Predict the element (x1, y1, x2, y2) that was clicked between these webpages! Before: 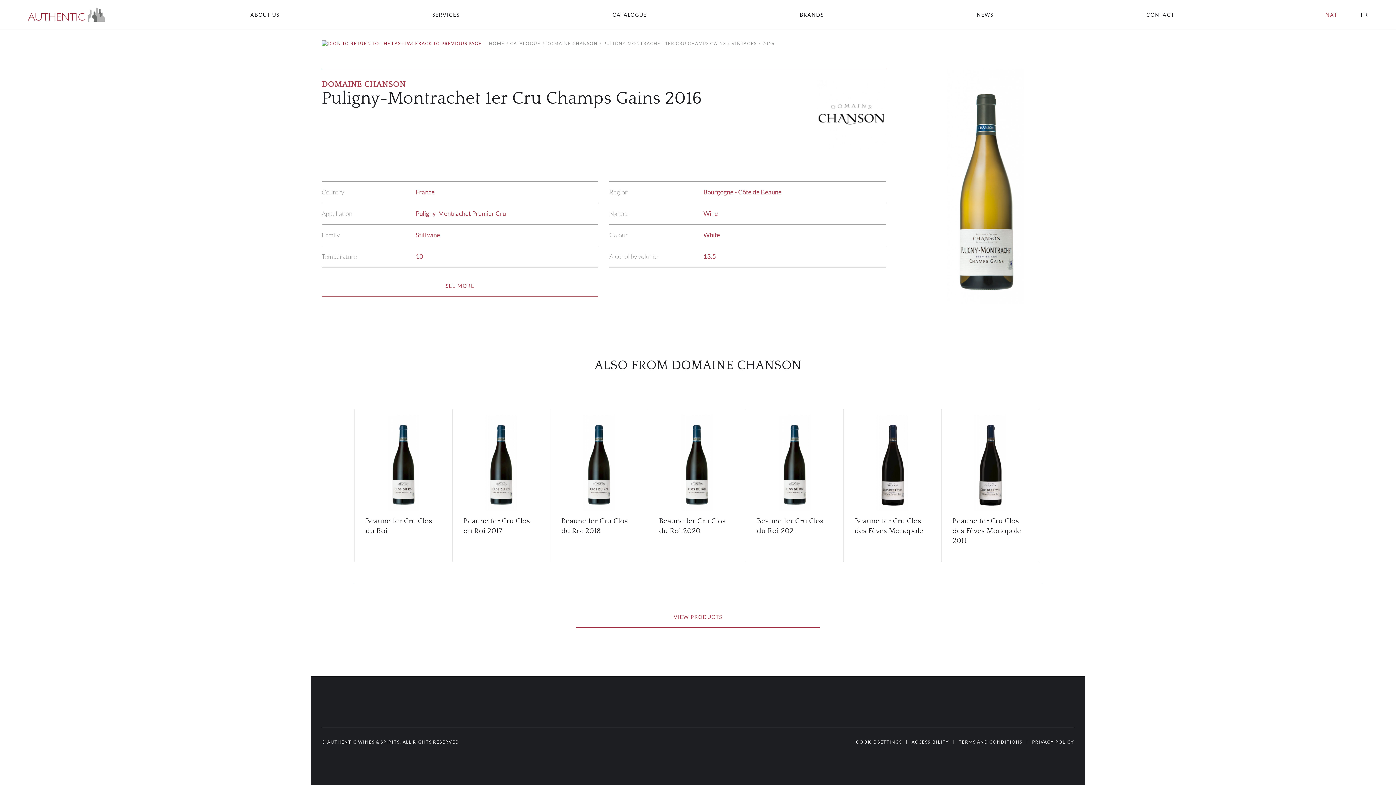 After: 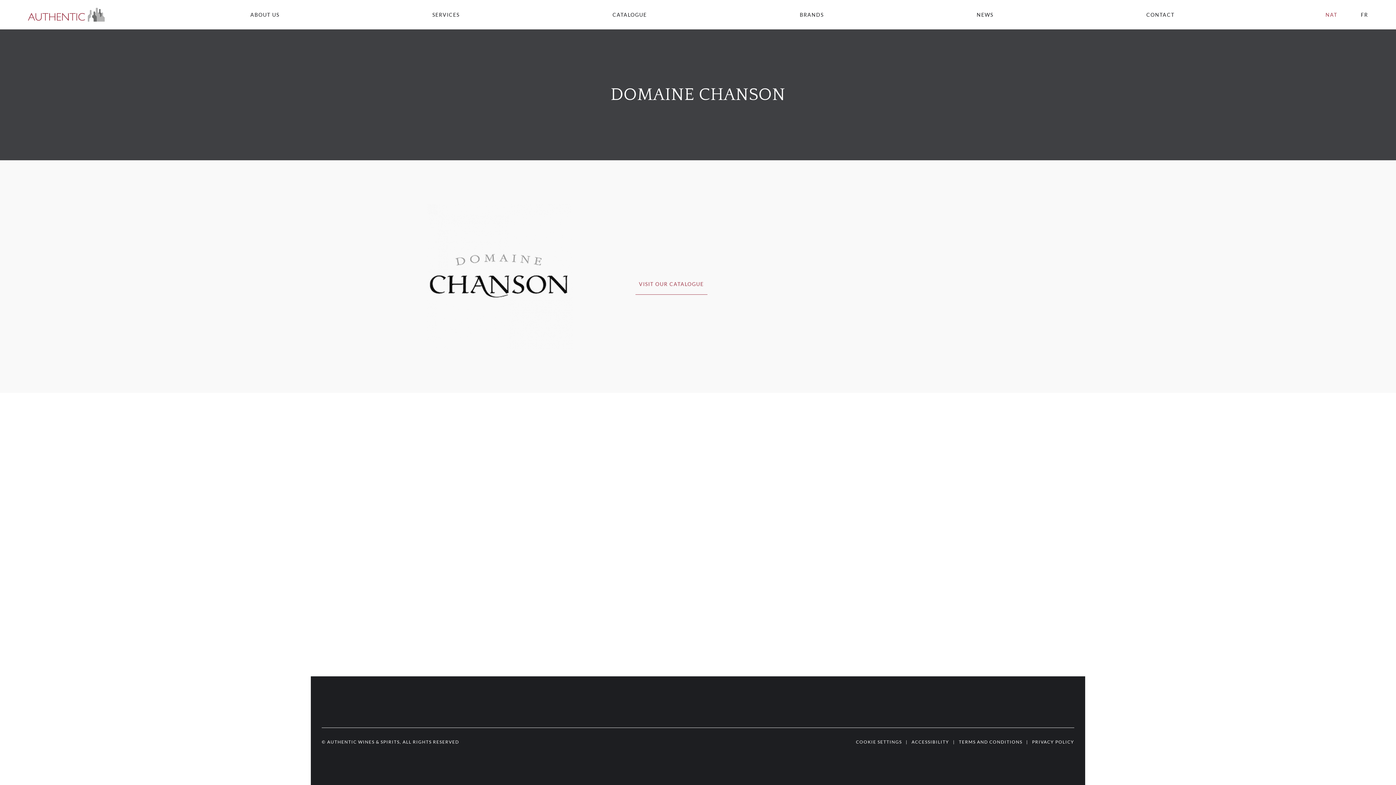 Action: label: DOMAINE CHANSON bbox: (321, 80, 405, 89)